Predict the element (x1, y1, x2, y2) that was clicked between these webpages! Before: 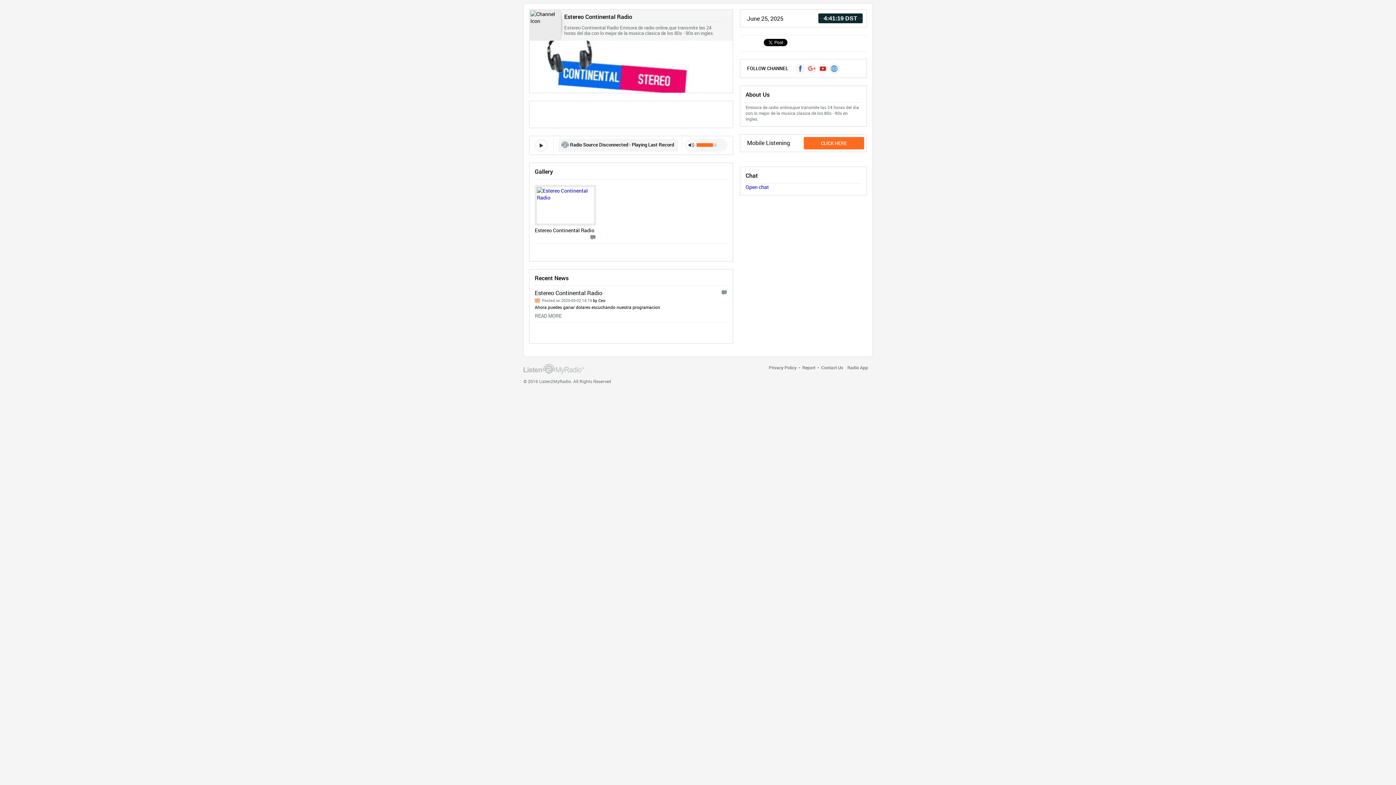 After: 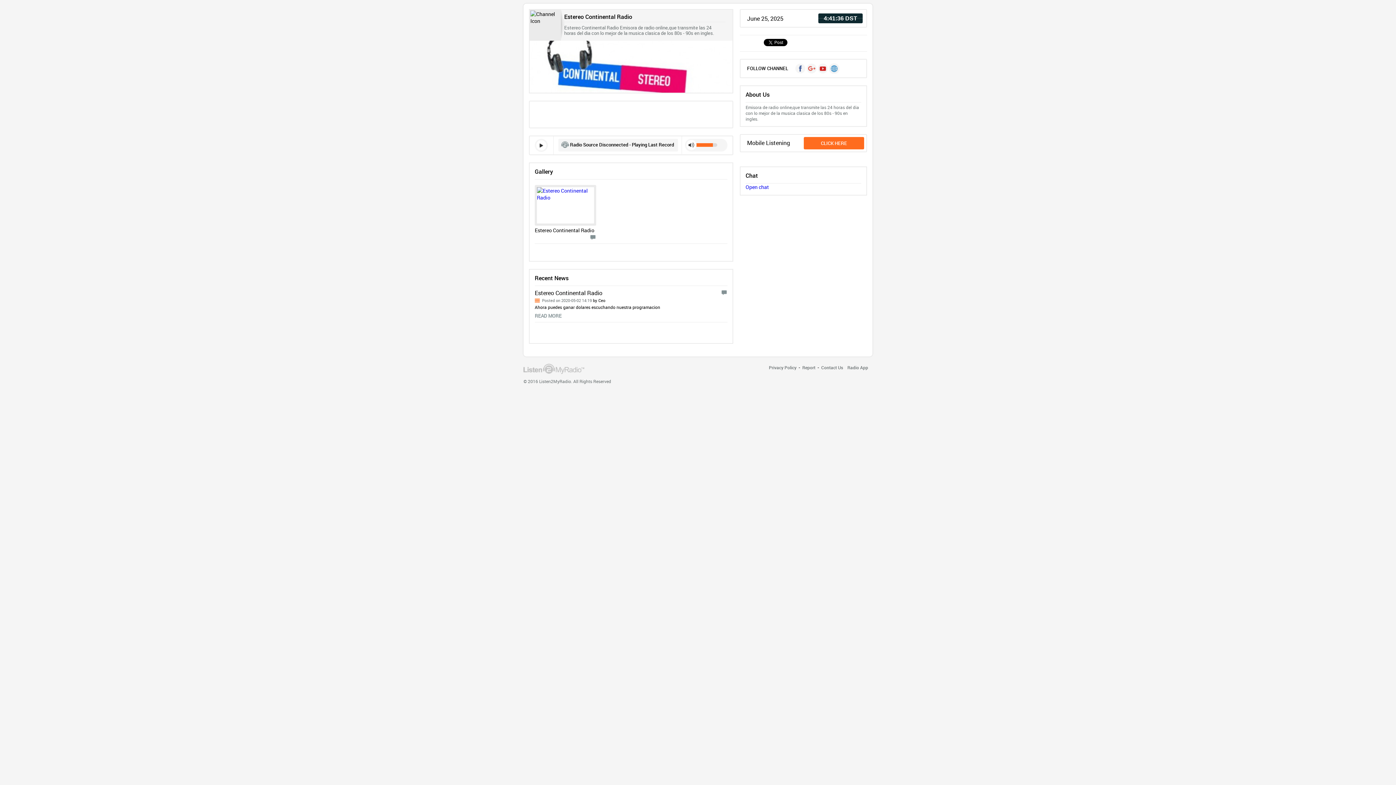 Action: bbox: (745, 183, 769, 190) label: Open chat